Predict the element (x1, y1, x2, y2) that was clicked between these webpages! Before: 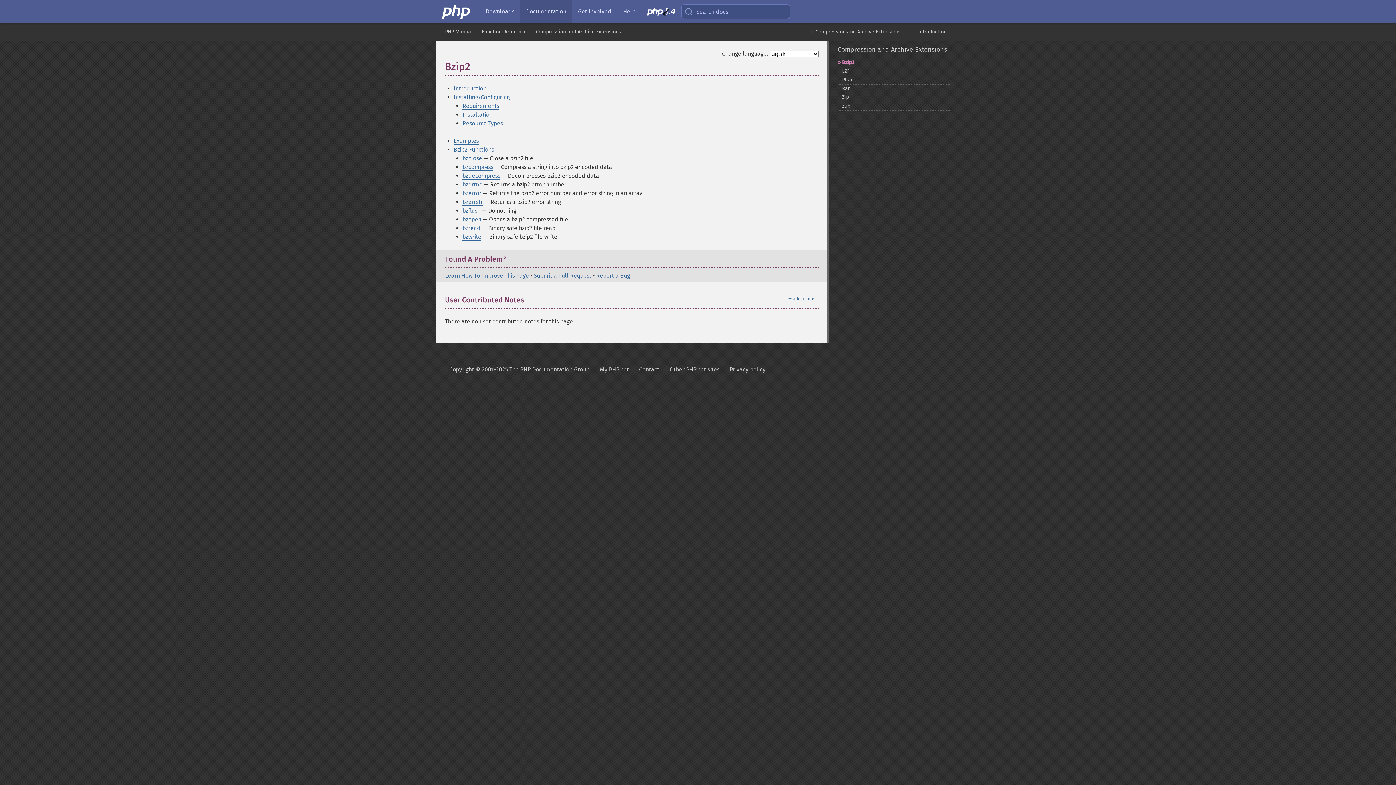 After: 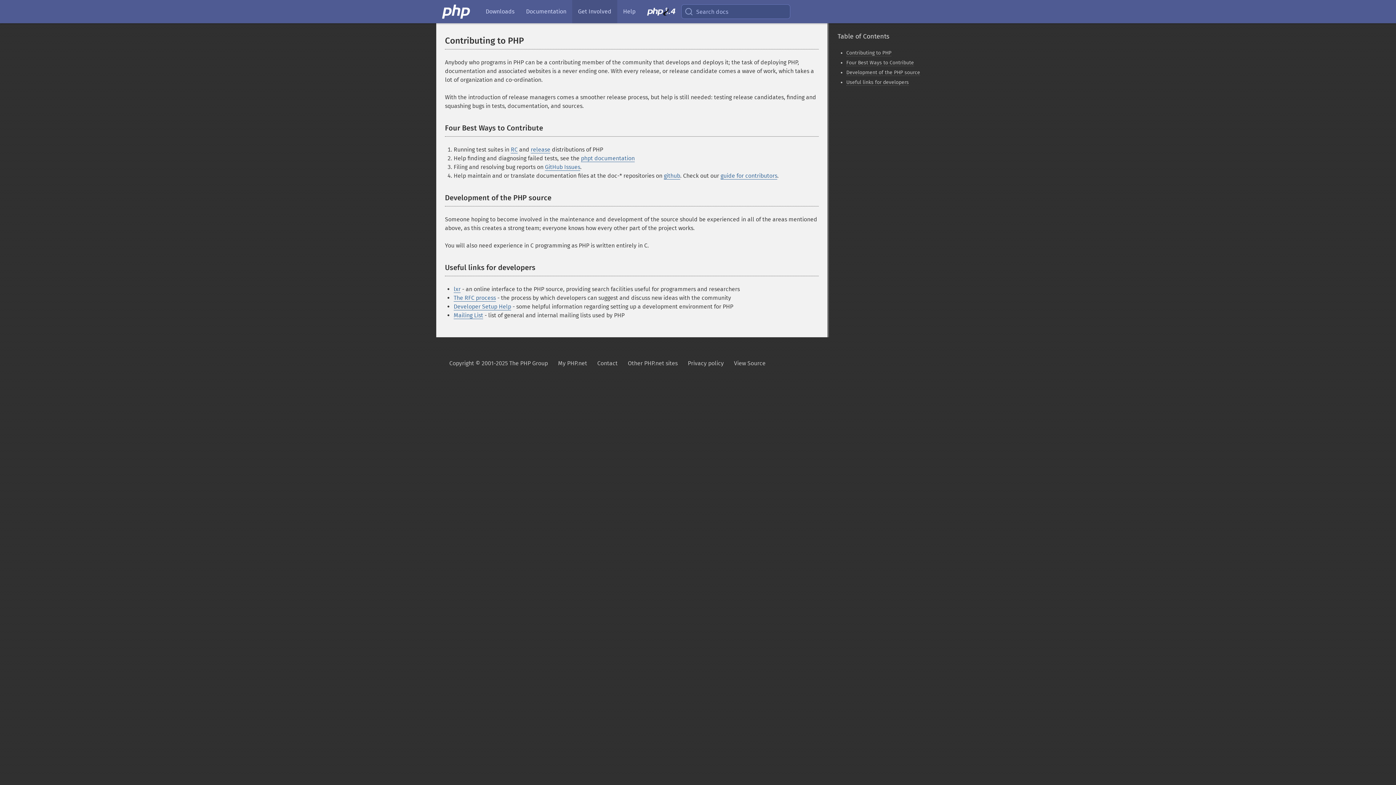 Action: bbox: (572, 0, 617, 23) label: Get Involved